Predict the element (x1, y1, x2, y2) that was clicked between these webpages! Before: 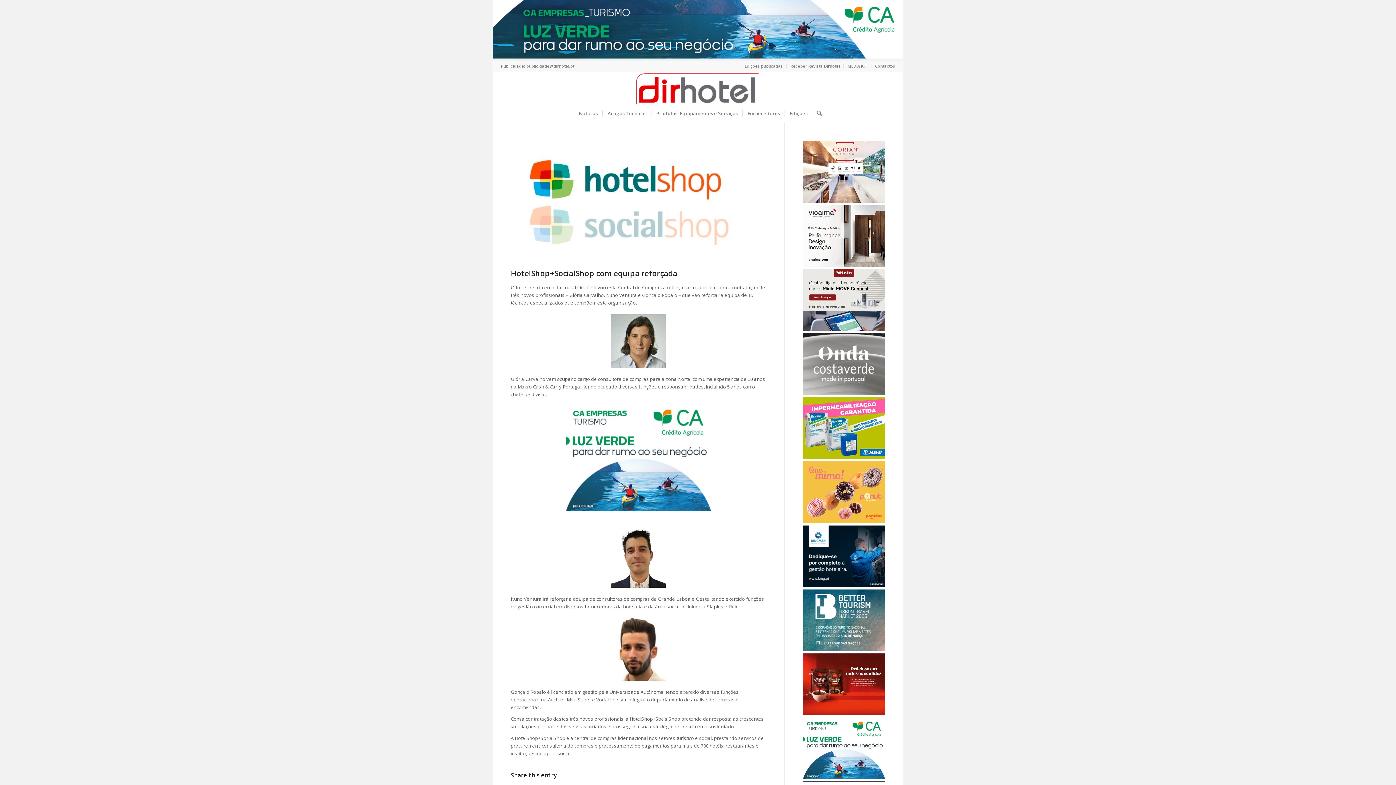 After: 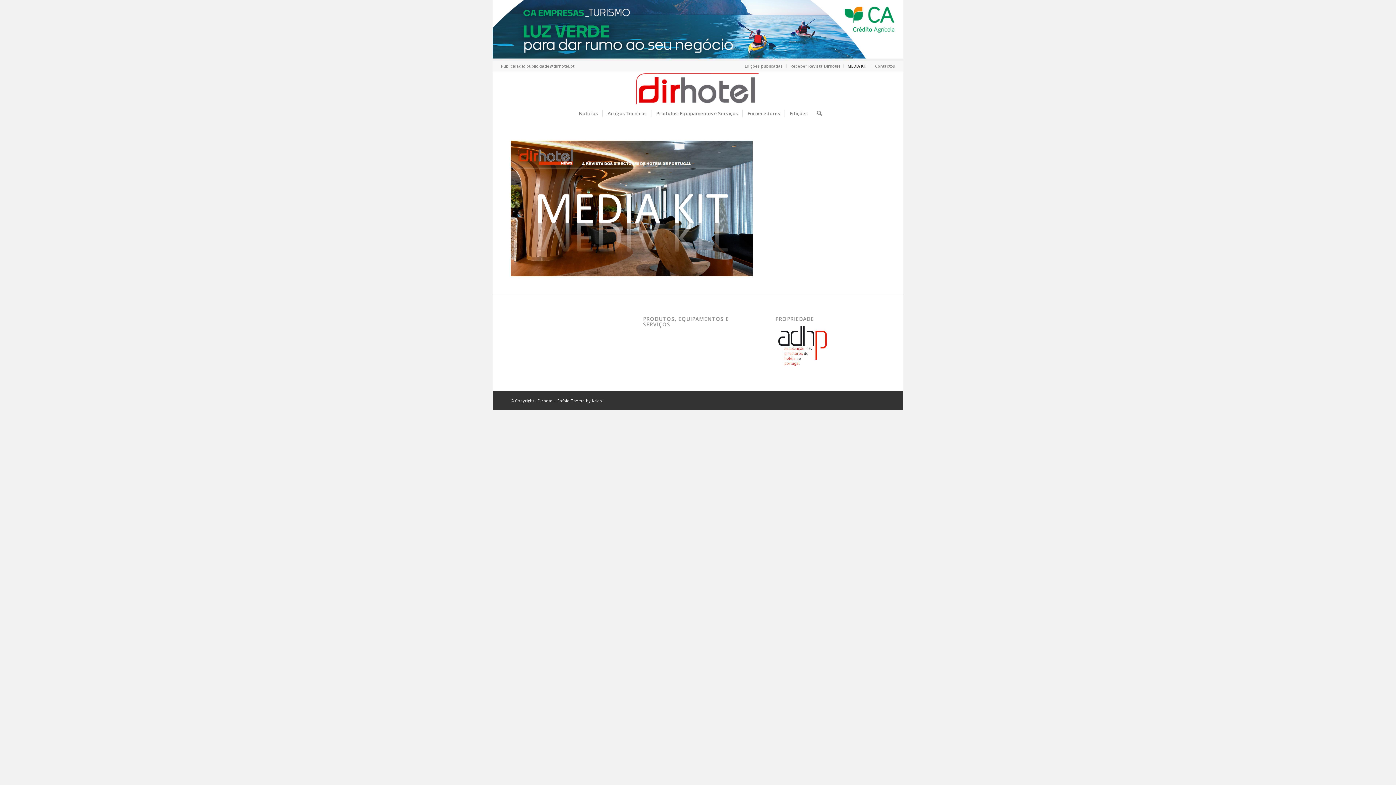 Action: bbox: (847, 60, 867, 71) label: MEDIA KIT